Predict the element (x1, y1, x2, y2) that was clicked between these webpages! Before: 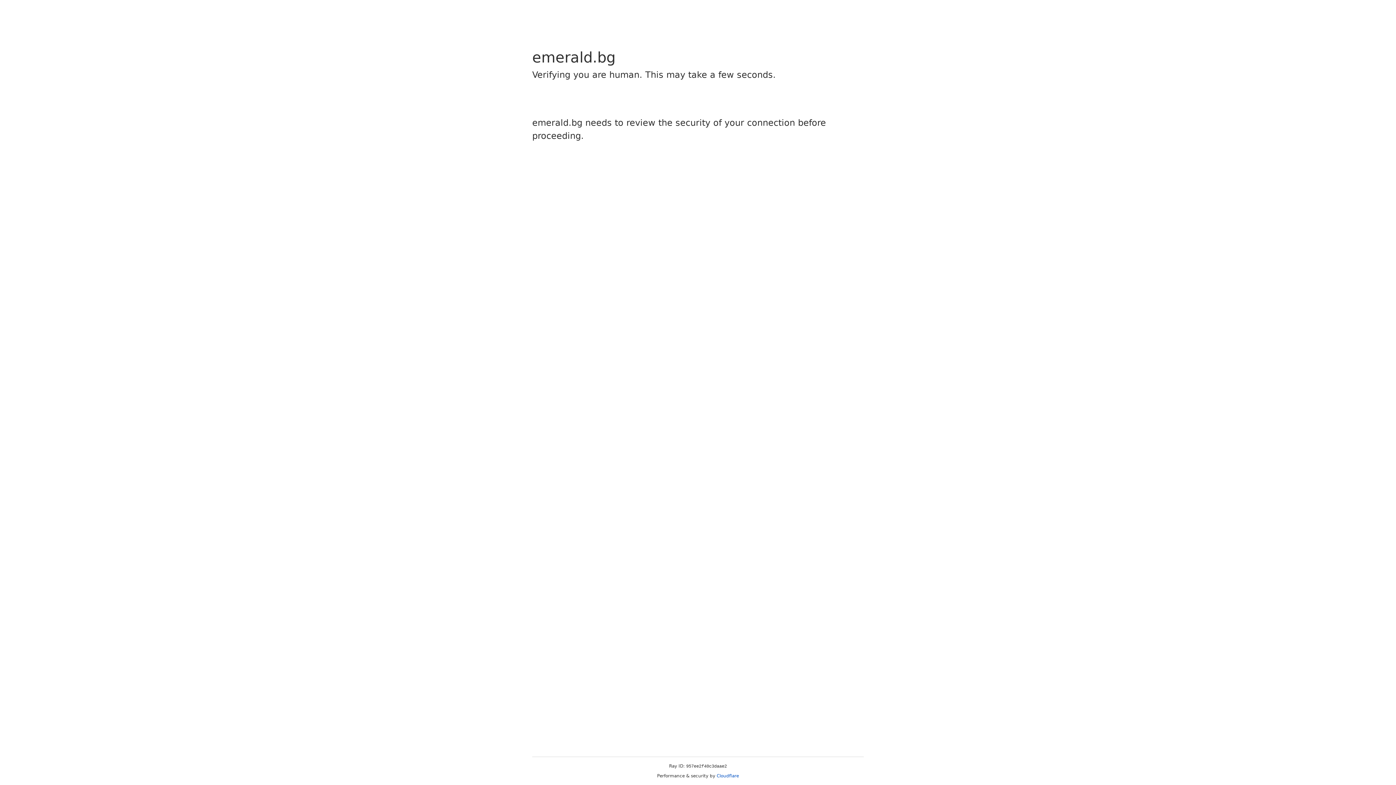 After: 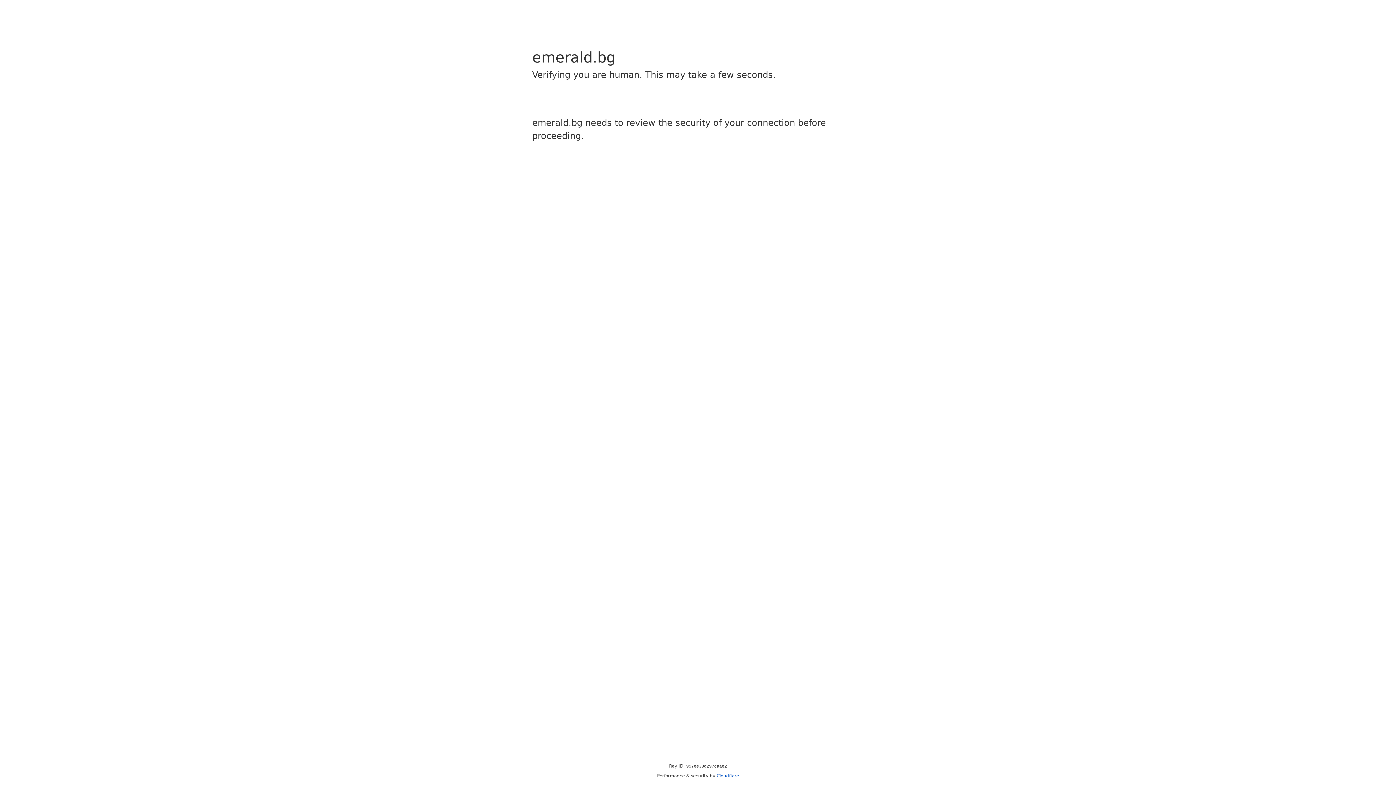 Action: bbox: (716, 773, 739, 778) label: Cloudflare